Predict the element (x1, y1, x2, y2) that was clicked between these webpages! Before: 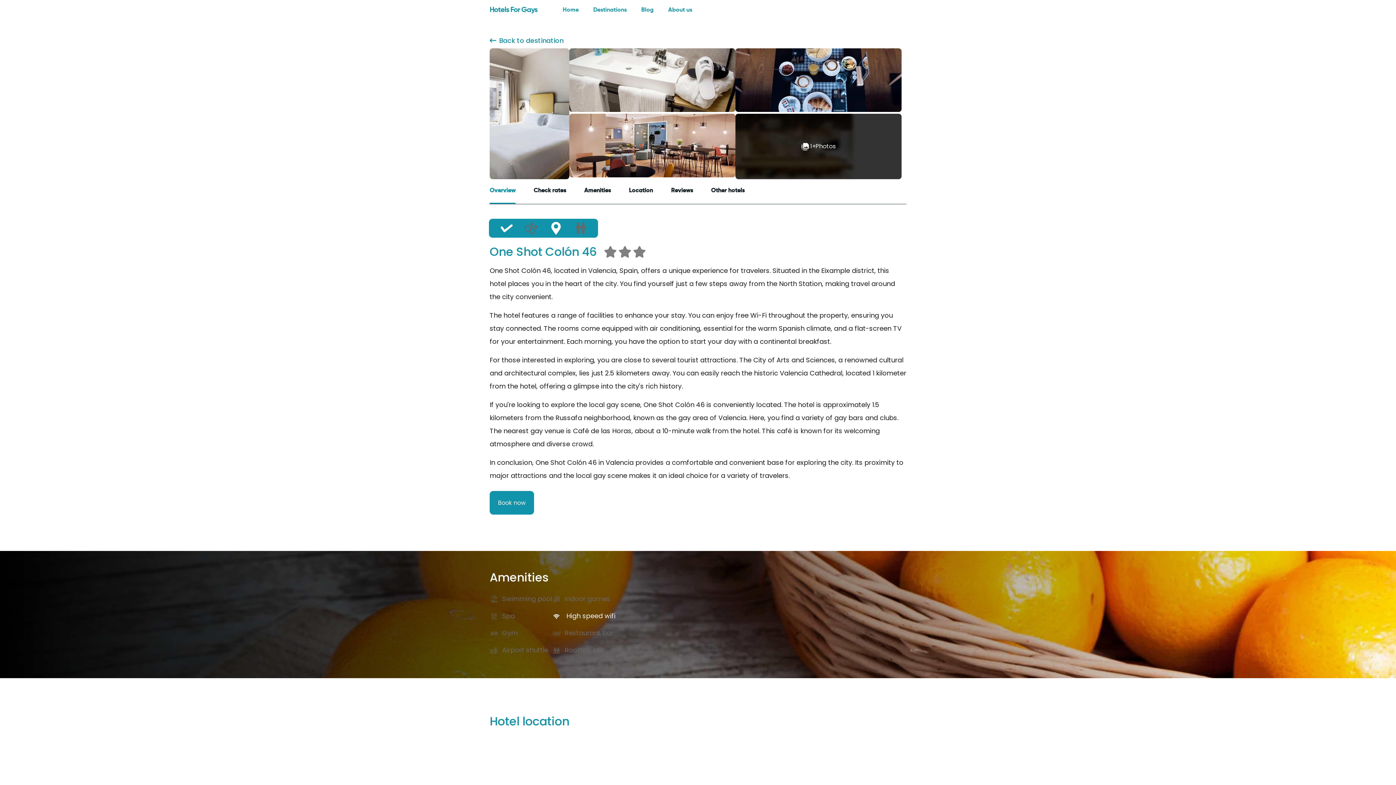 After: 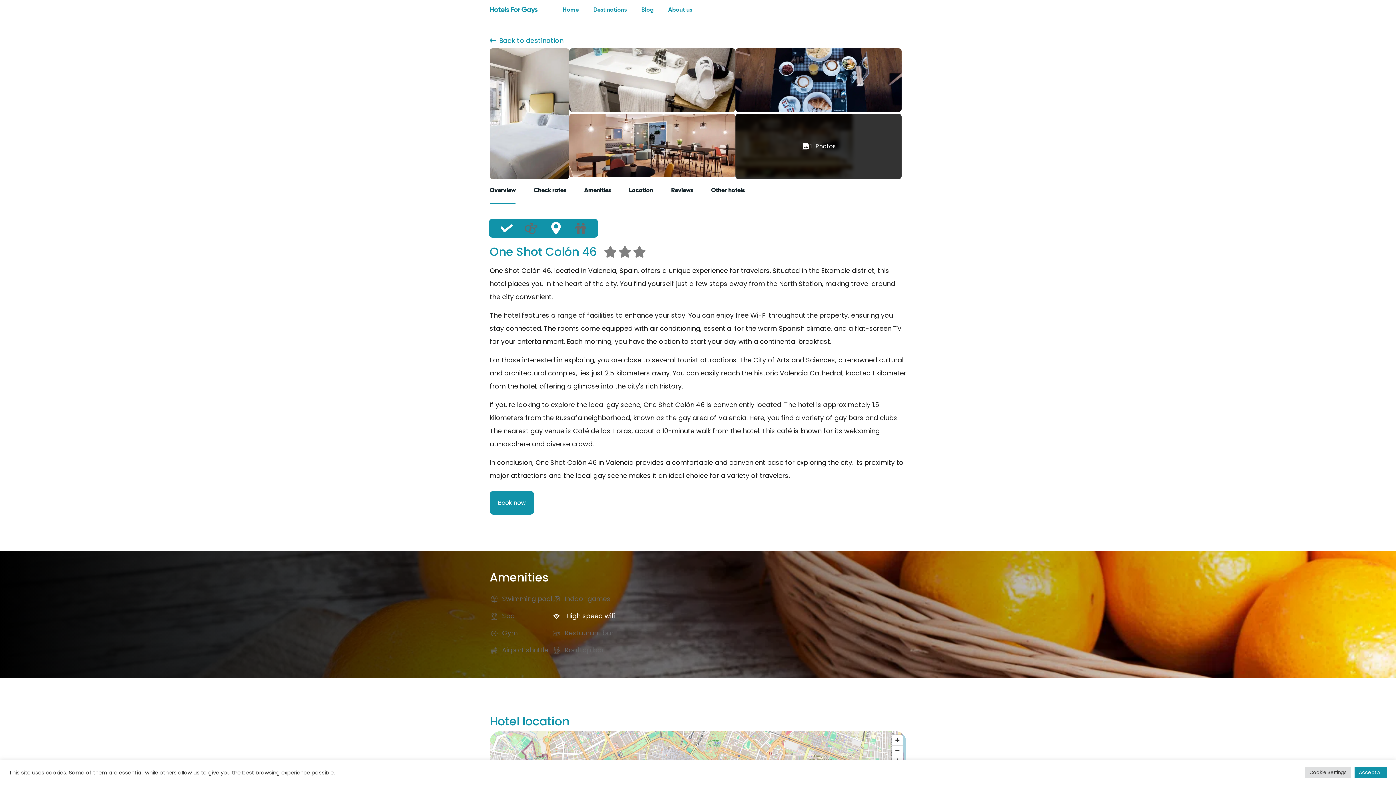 Action: label: Overview bbox: (489, 186, 515, 204)